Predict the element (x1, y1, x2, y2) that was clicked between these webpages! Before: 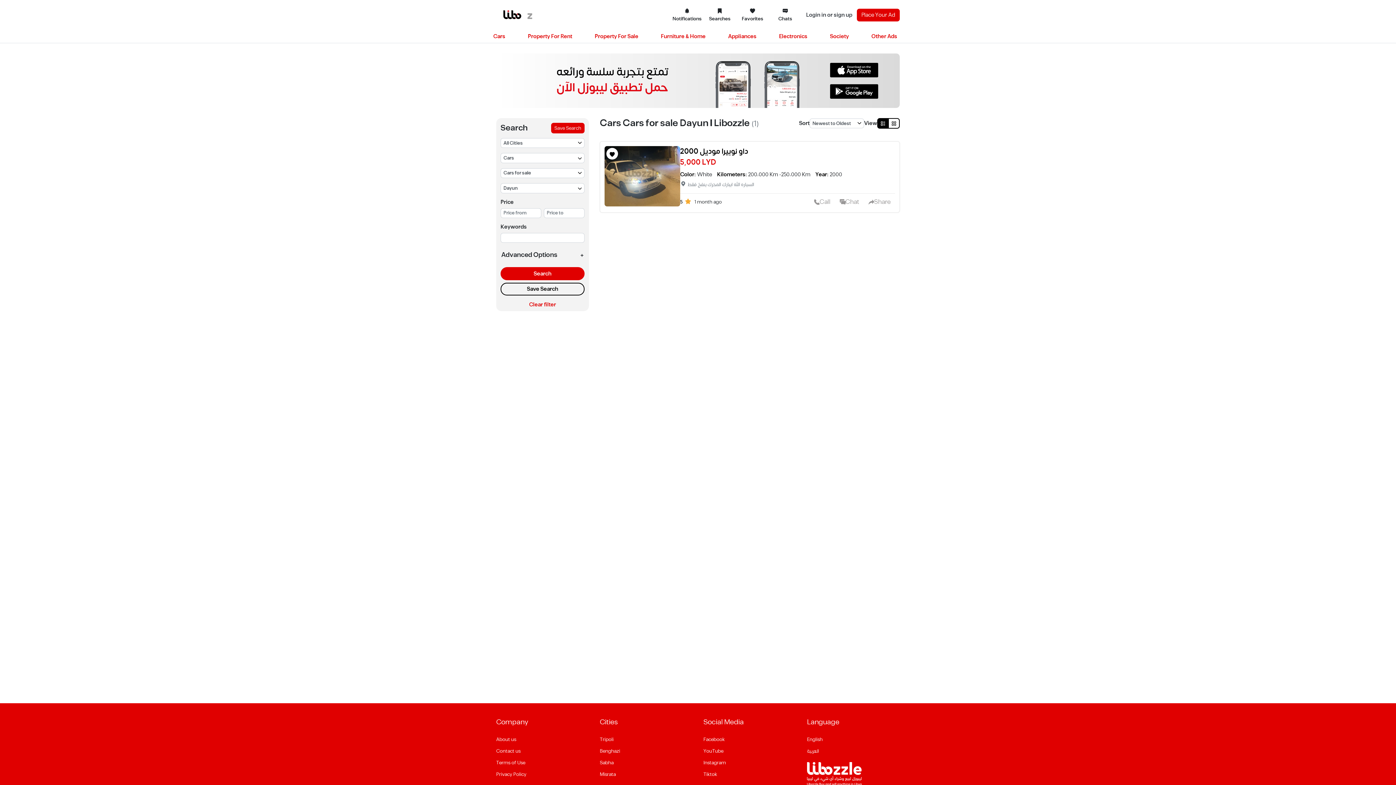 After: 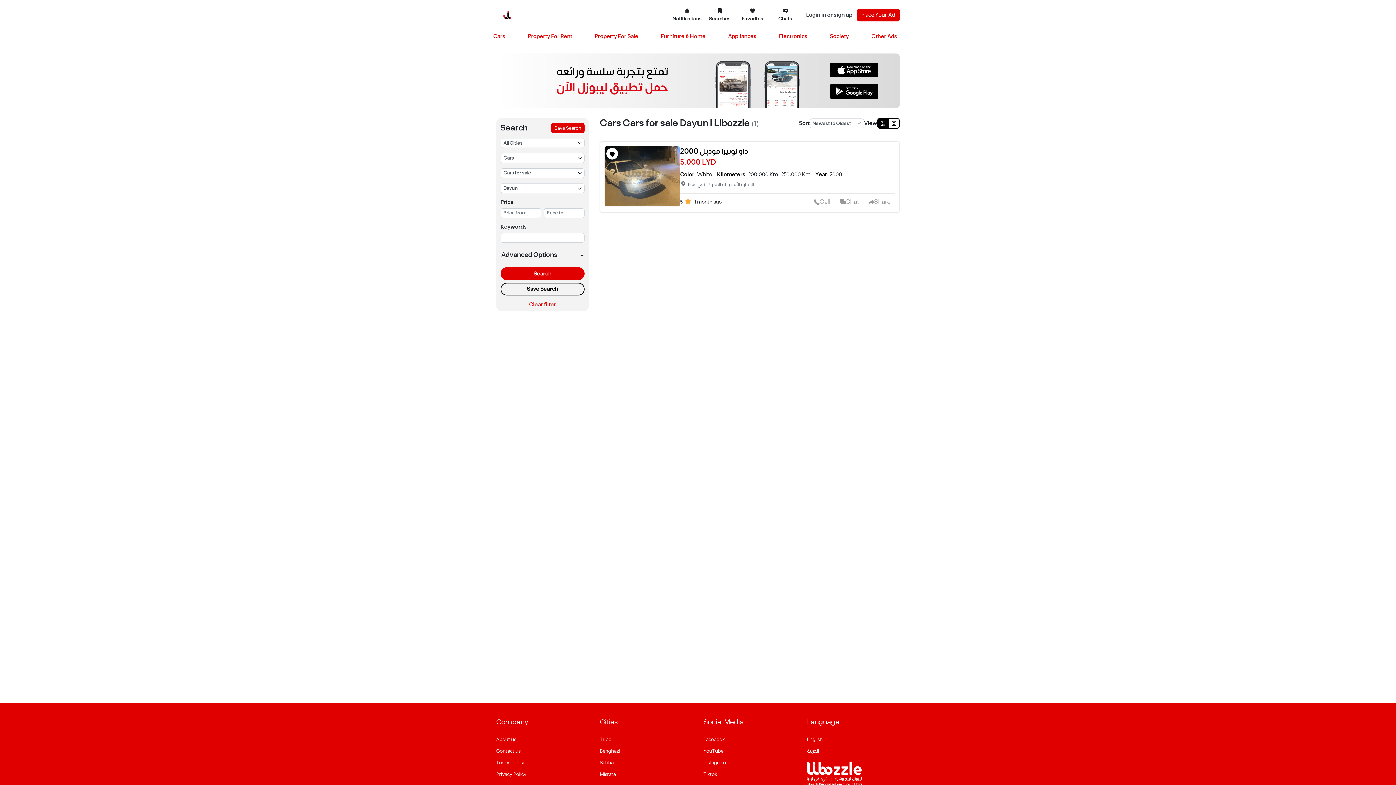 Action: bbox: (807, 736, 822, 743) label: English